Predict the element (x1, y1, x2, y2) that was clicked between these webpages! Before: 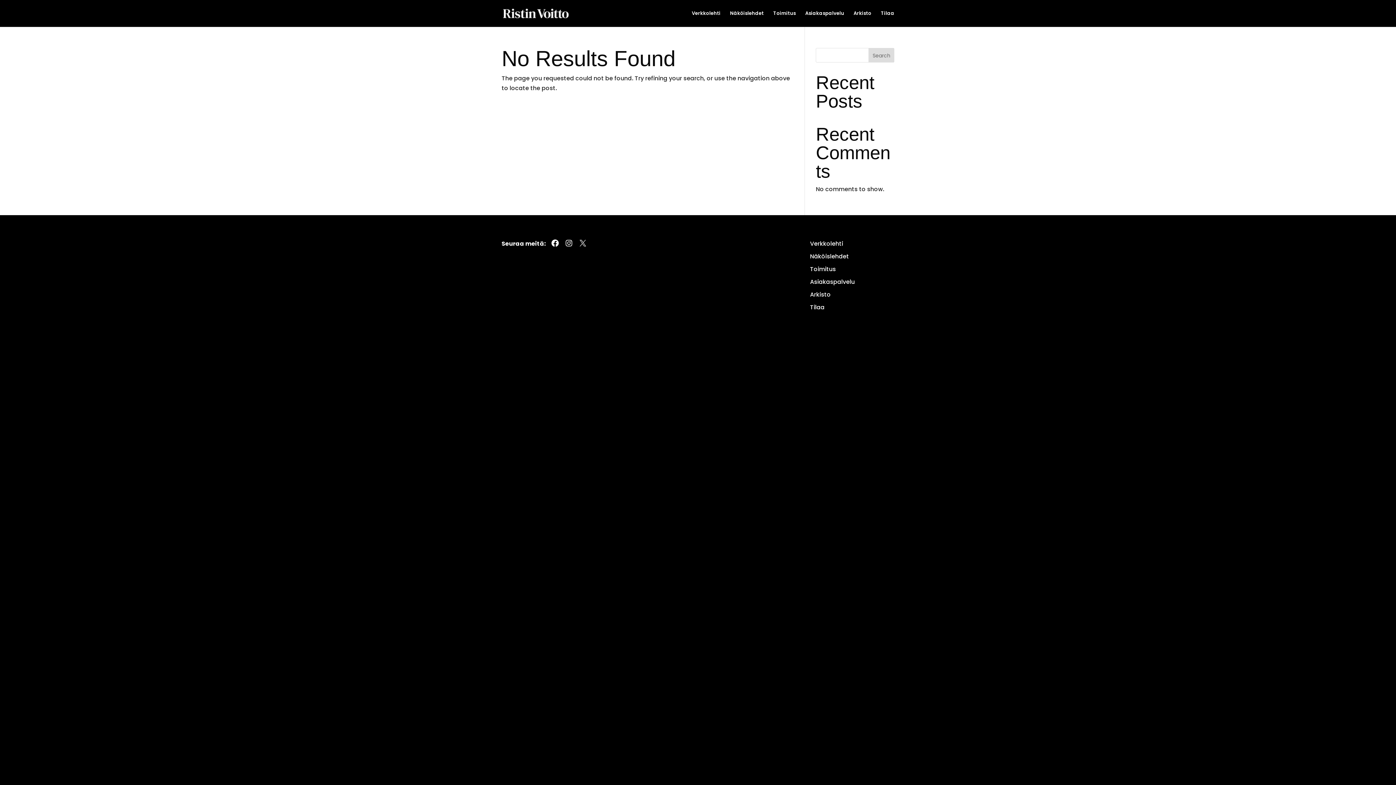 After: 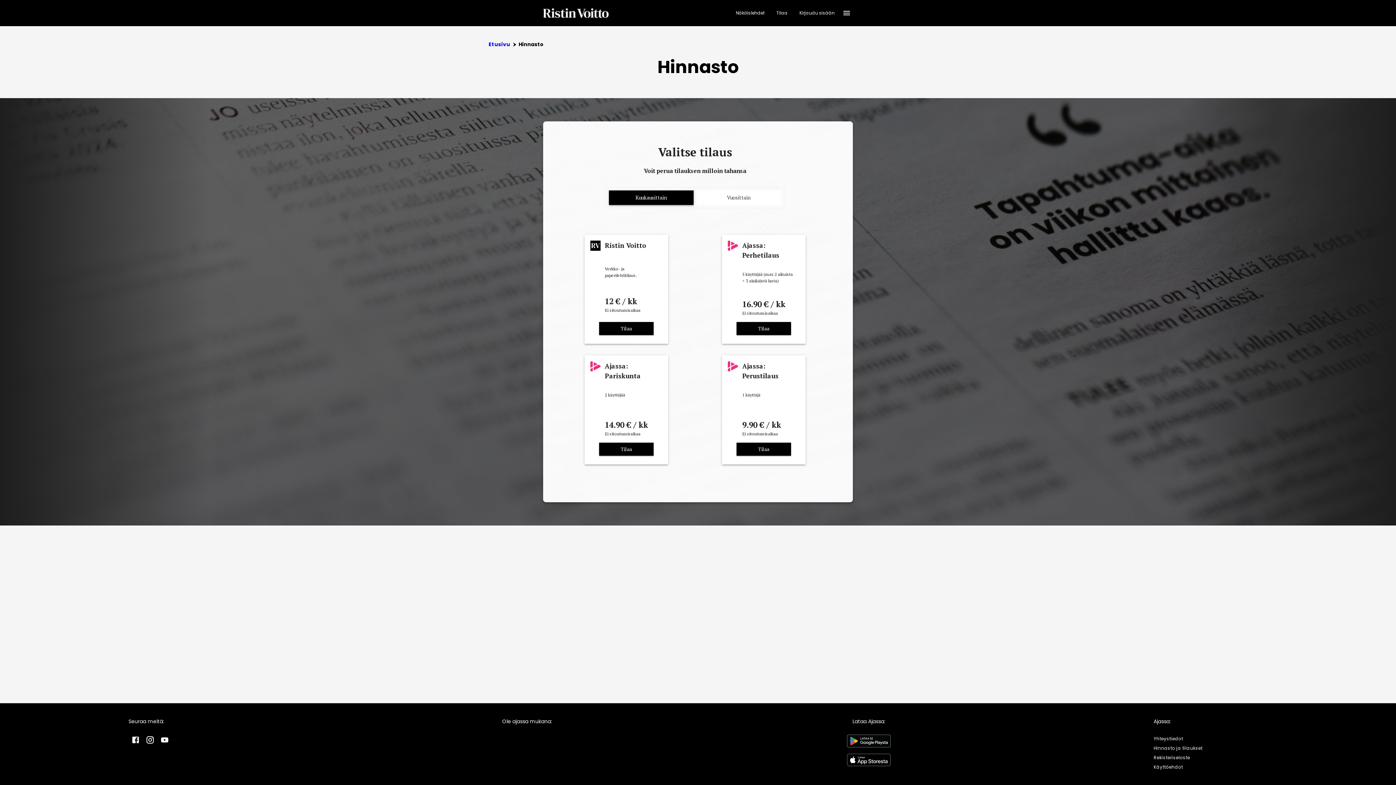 Action: label: Tilaa bbox: (810, 303, 824, 311)